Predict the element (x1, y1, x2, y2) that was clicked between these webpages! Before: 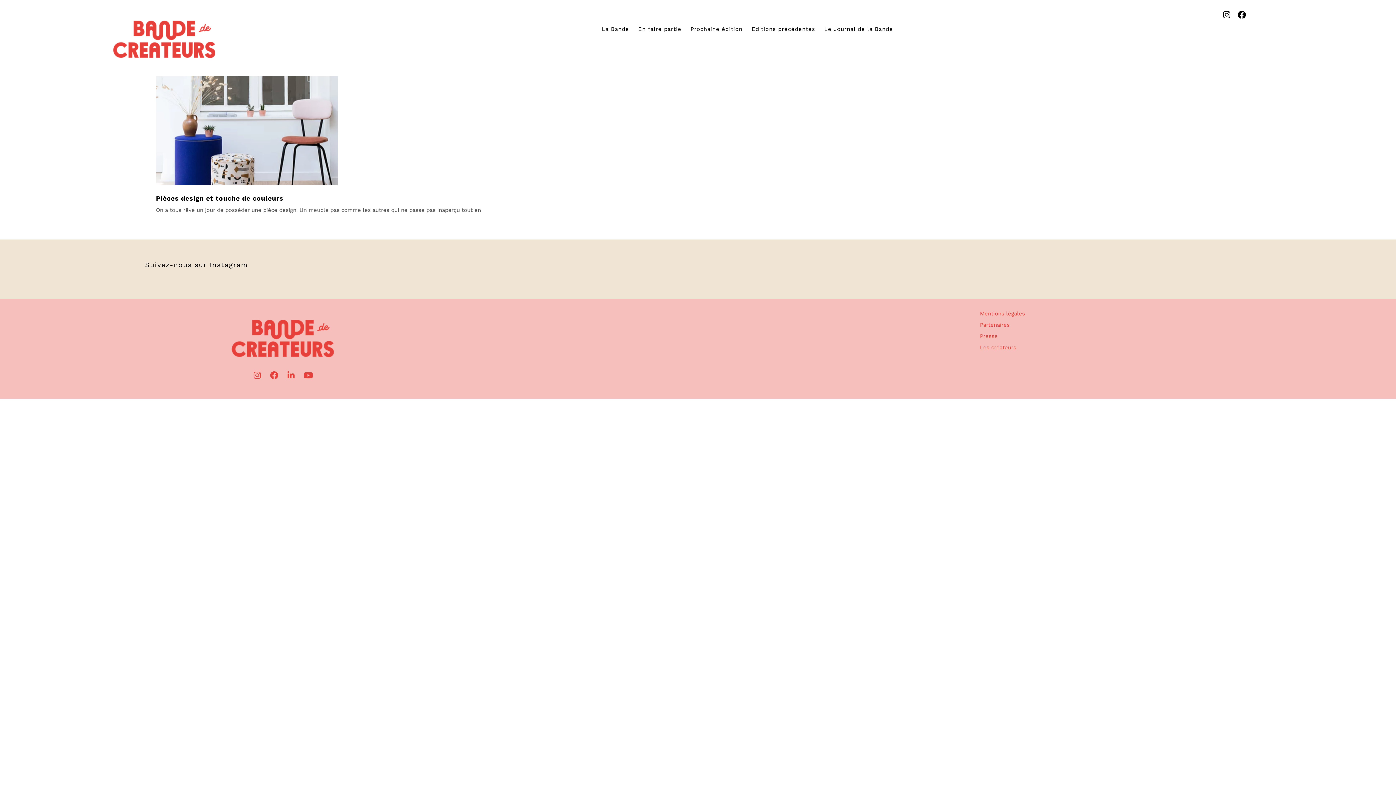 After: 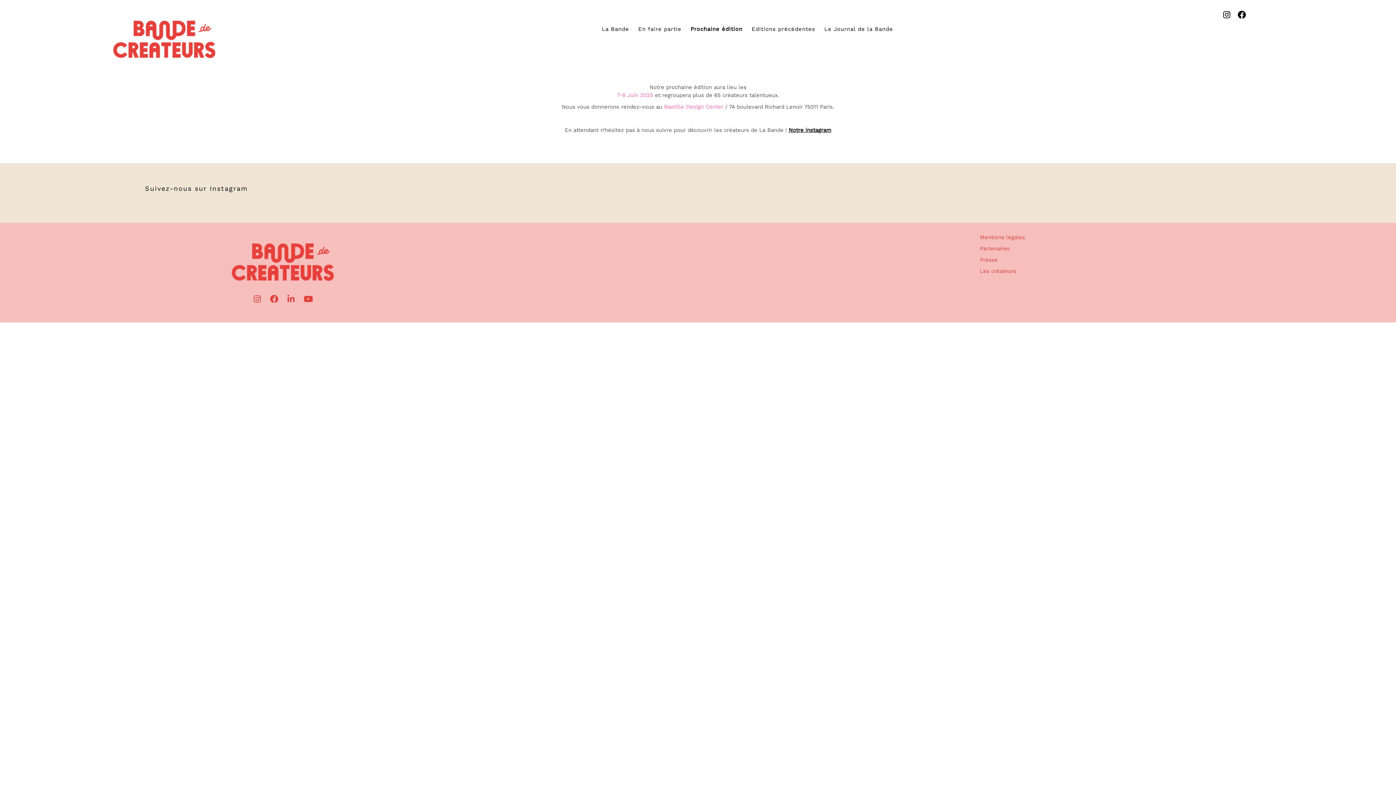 Action: label: Prochaine édition bbox: (687, 21, 746, 36)